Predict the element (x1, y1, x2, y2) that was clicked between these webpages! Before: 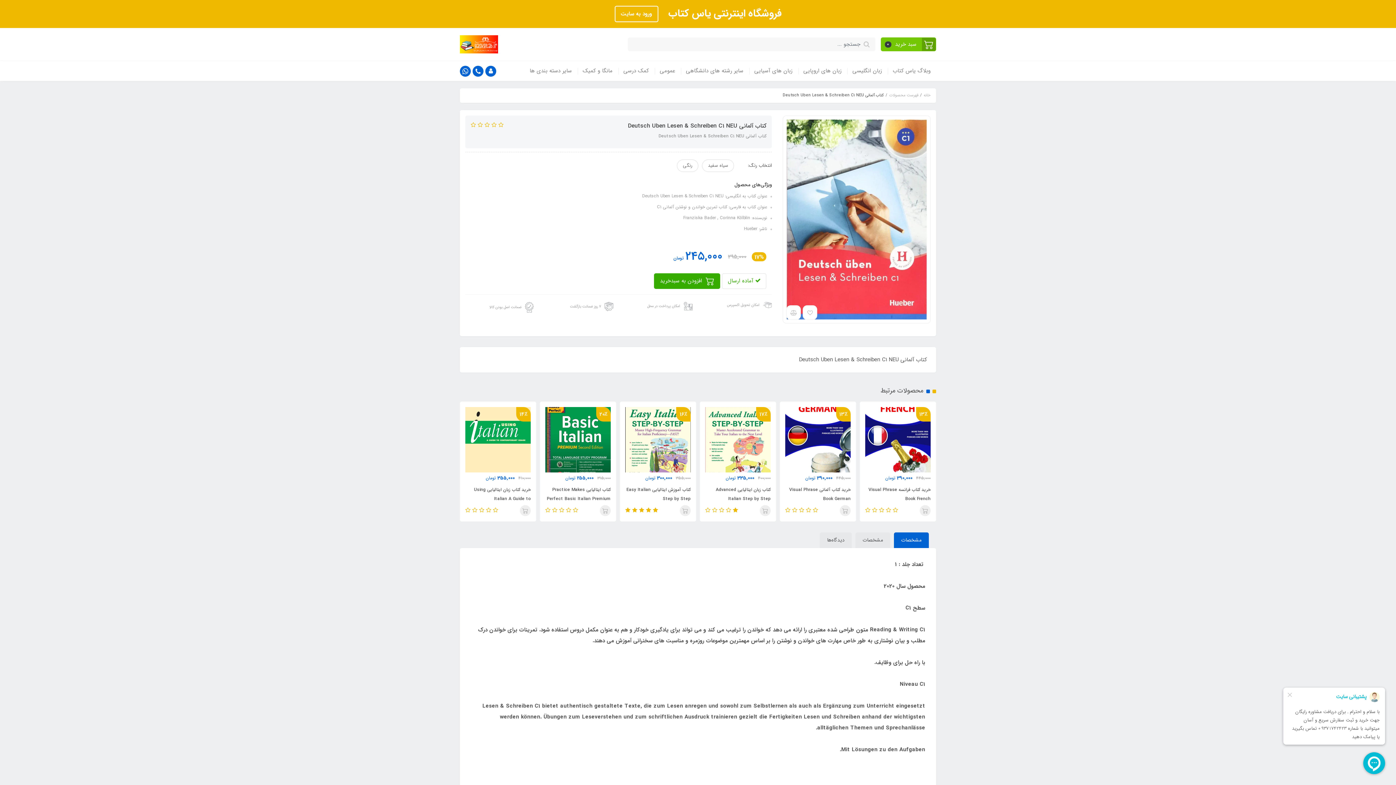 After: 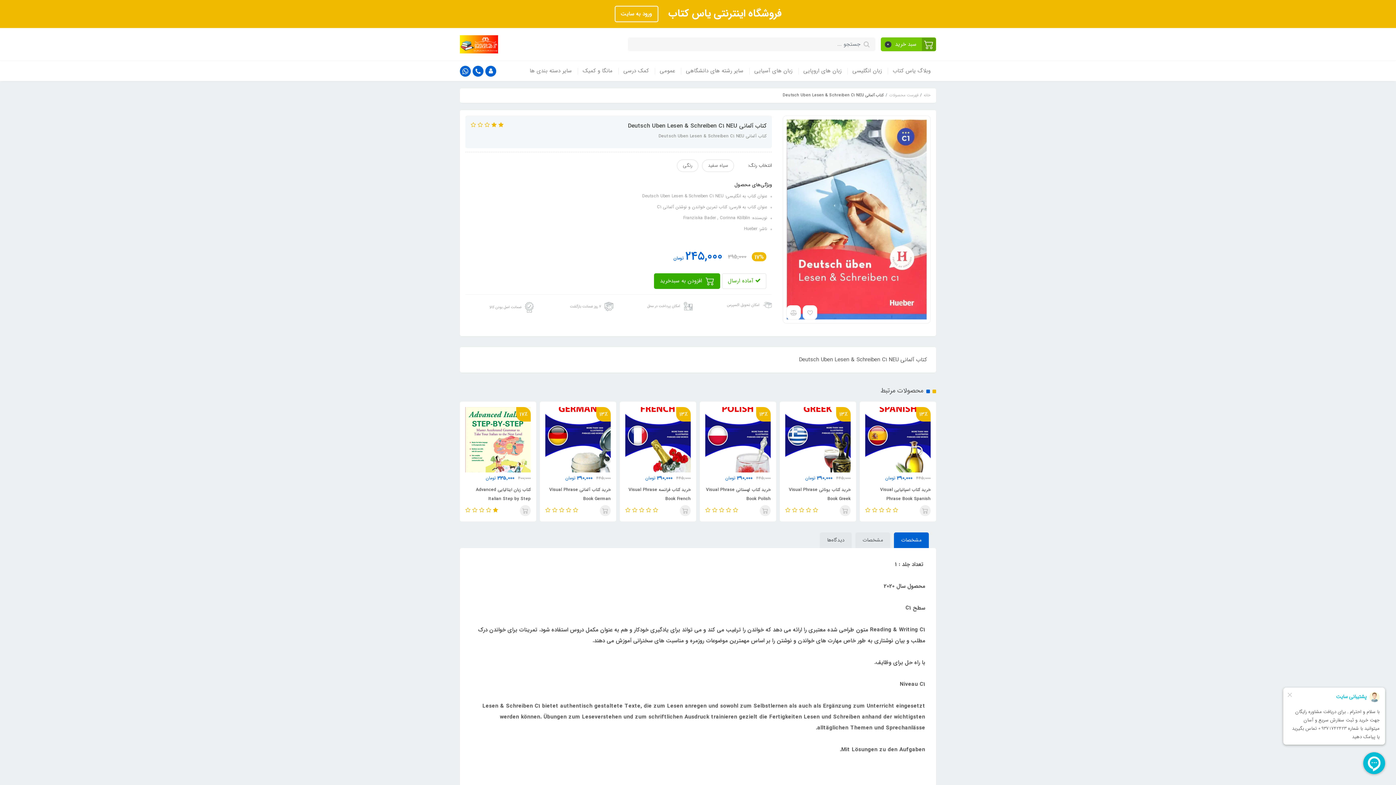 Action: label:   bbox: (489, 121, 496, 129)